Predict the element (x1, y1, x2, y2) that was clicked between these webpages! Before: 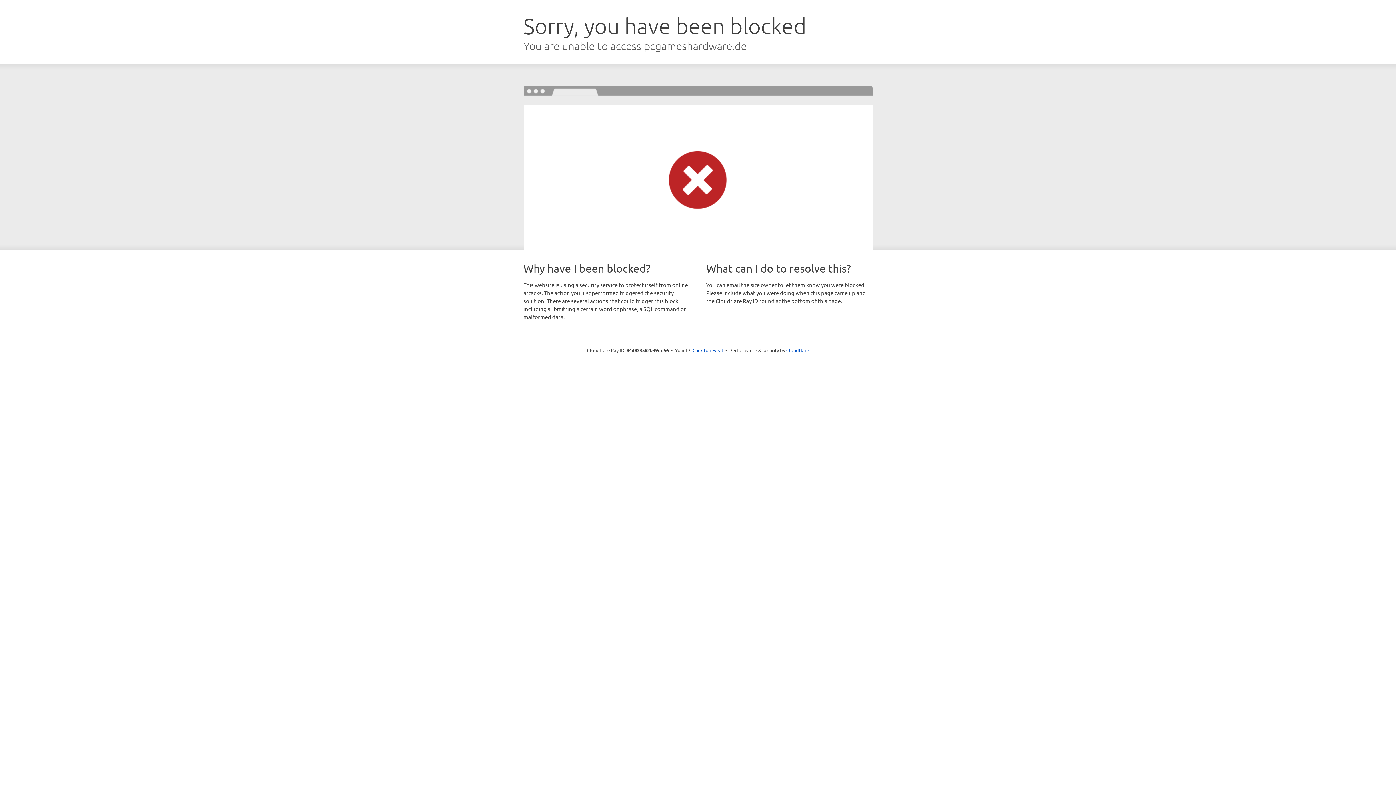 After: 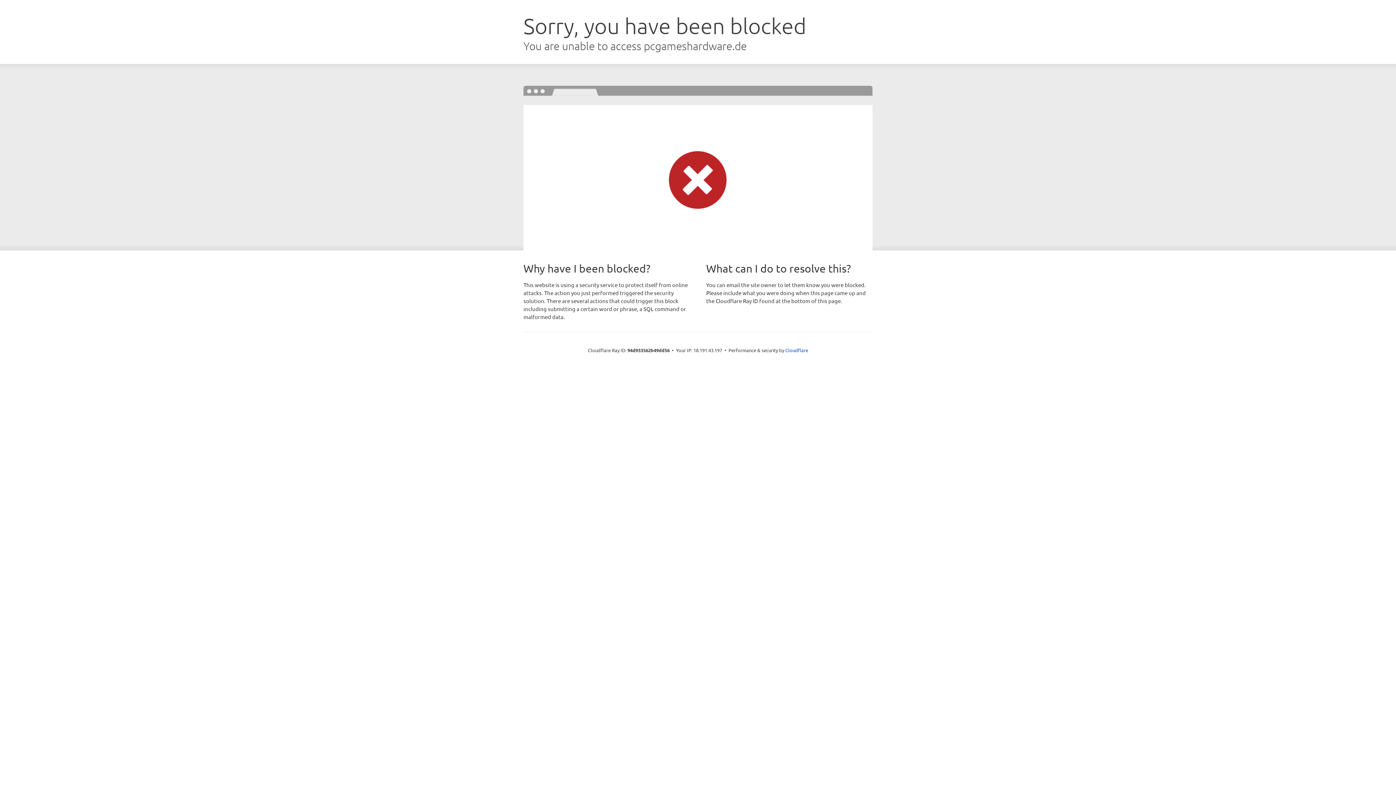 Action: label: Click to reveal bbox: (692, 346, 723, 353)